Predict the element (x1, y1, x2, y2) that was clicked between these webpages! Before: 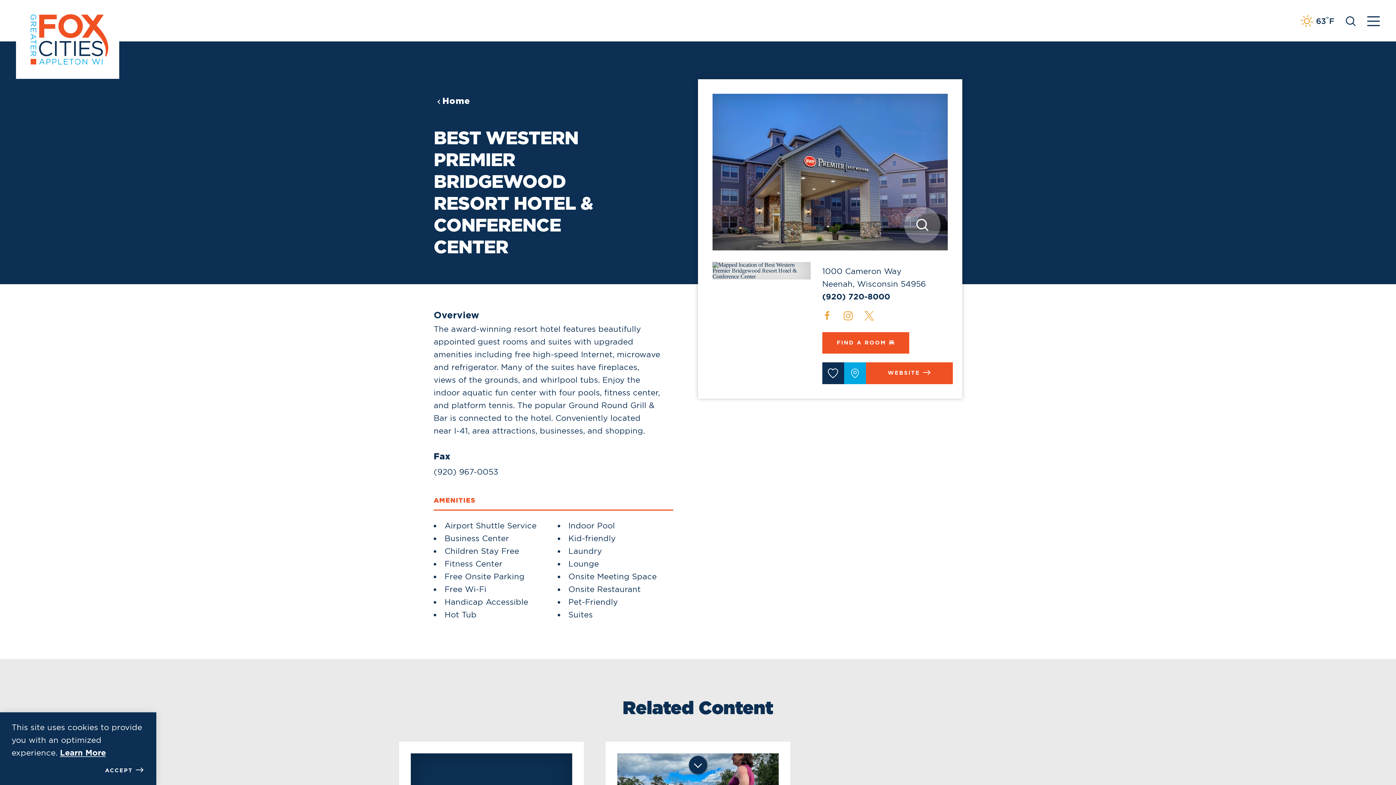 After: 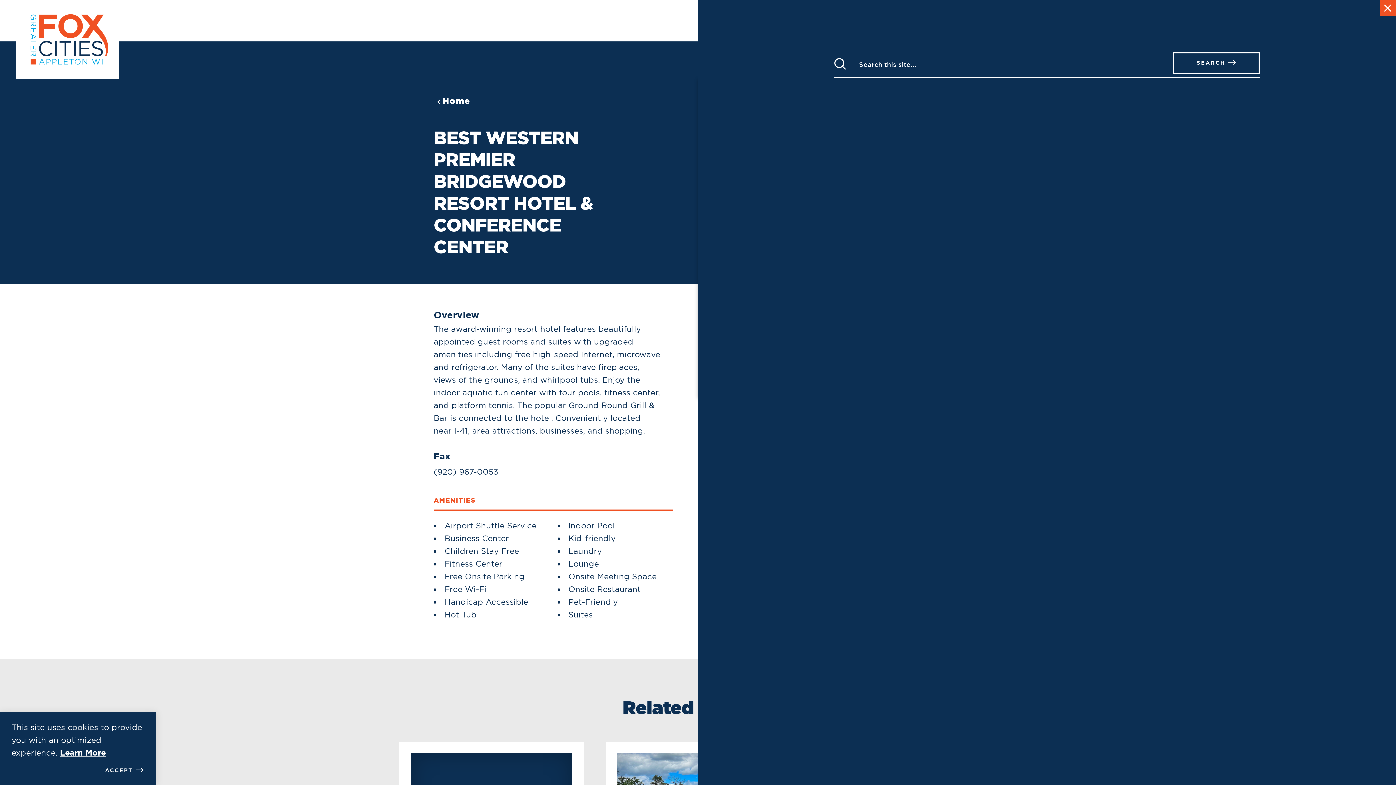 Action: bbox: (1346, 15, 1356, 26) label: Toggle the Site Search